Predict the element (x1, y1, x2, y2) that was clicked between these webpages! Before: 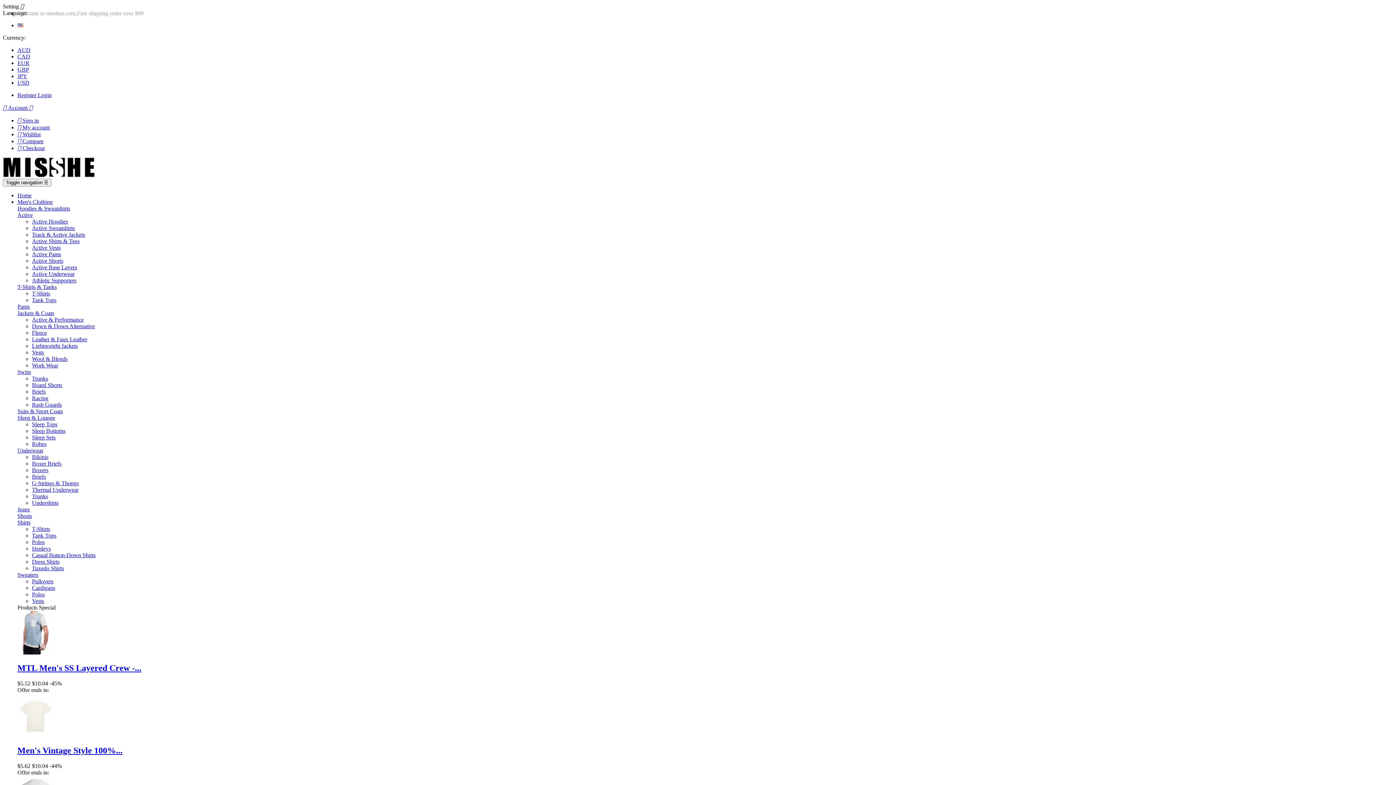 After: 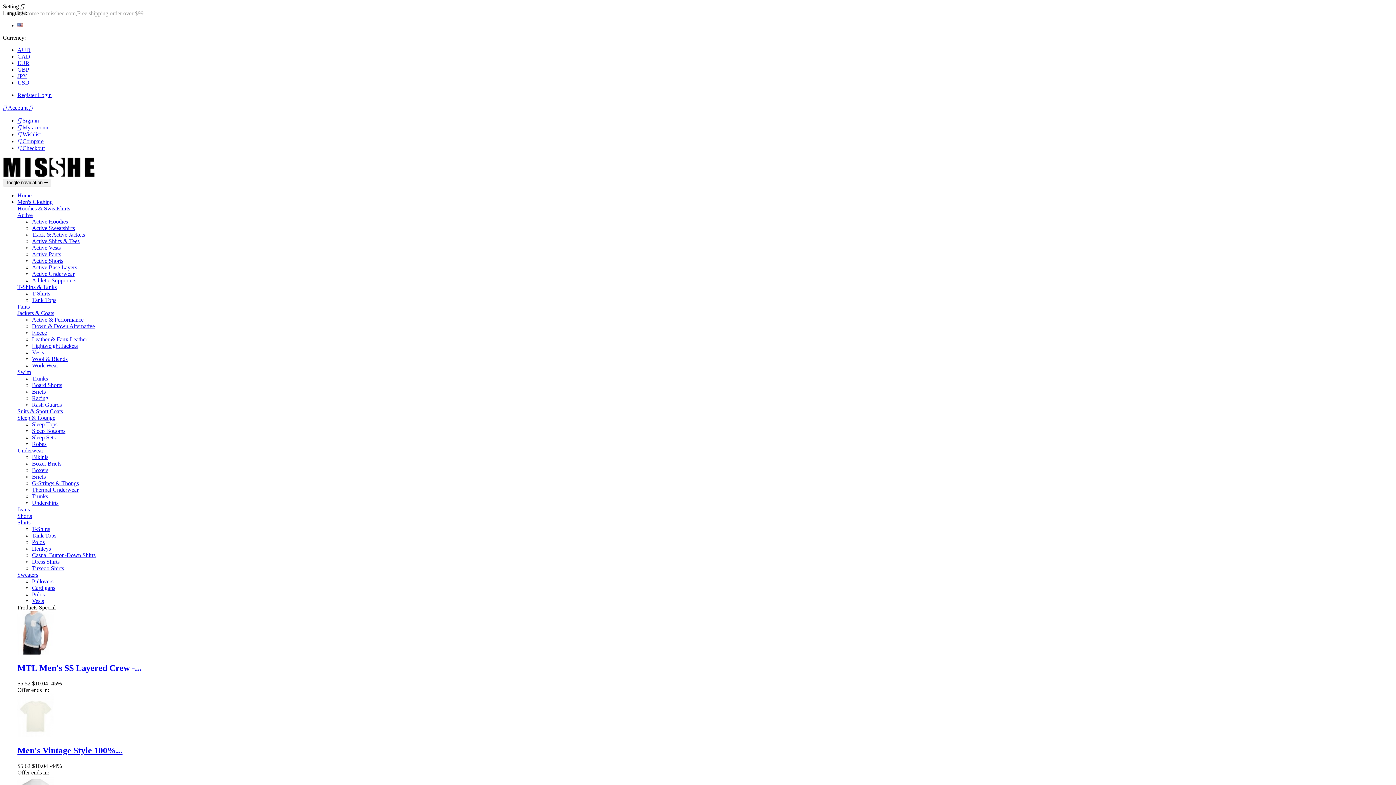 Action: bbox: (17, 572, 38, 578) label: Sweaters